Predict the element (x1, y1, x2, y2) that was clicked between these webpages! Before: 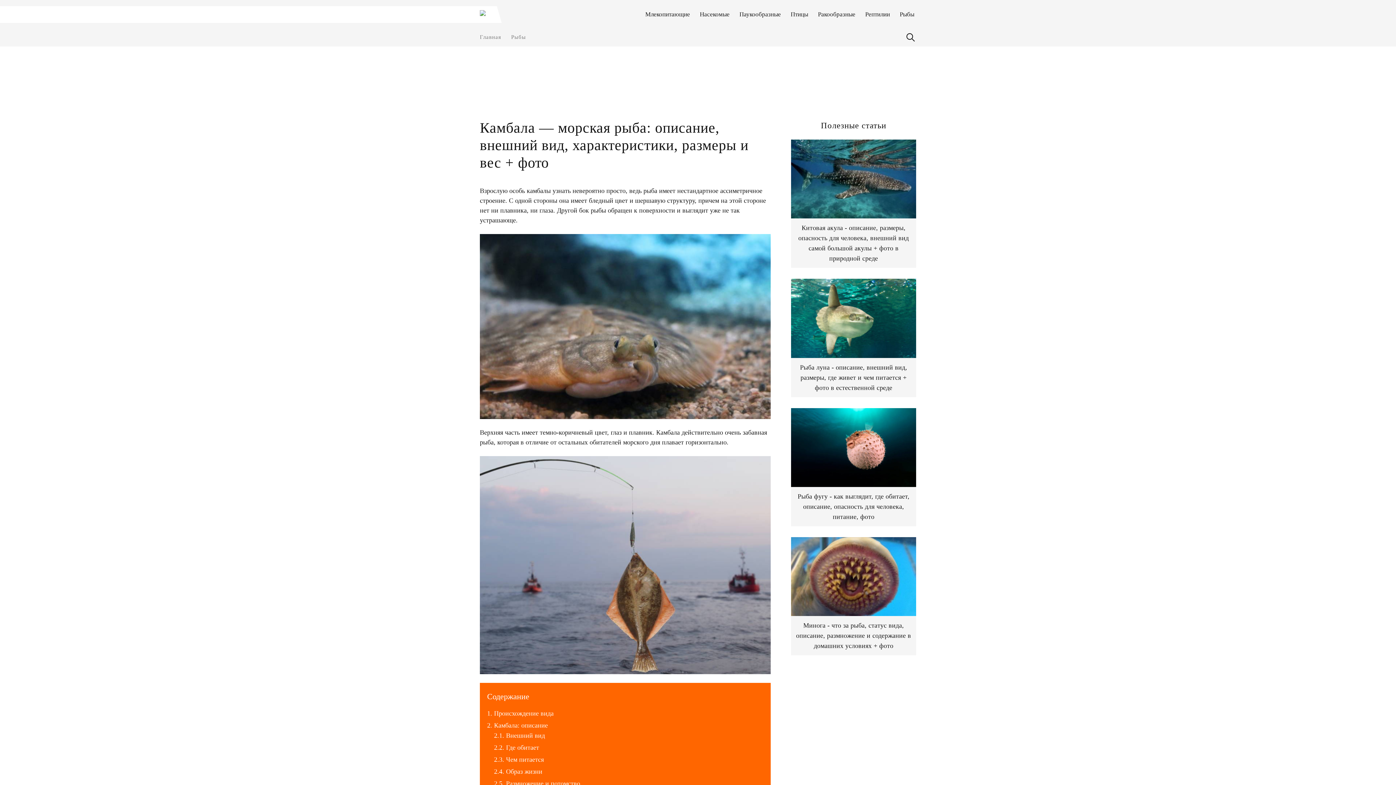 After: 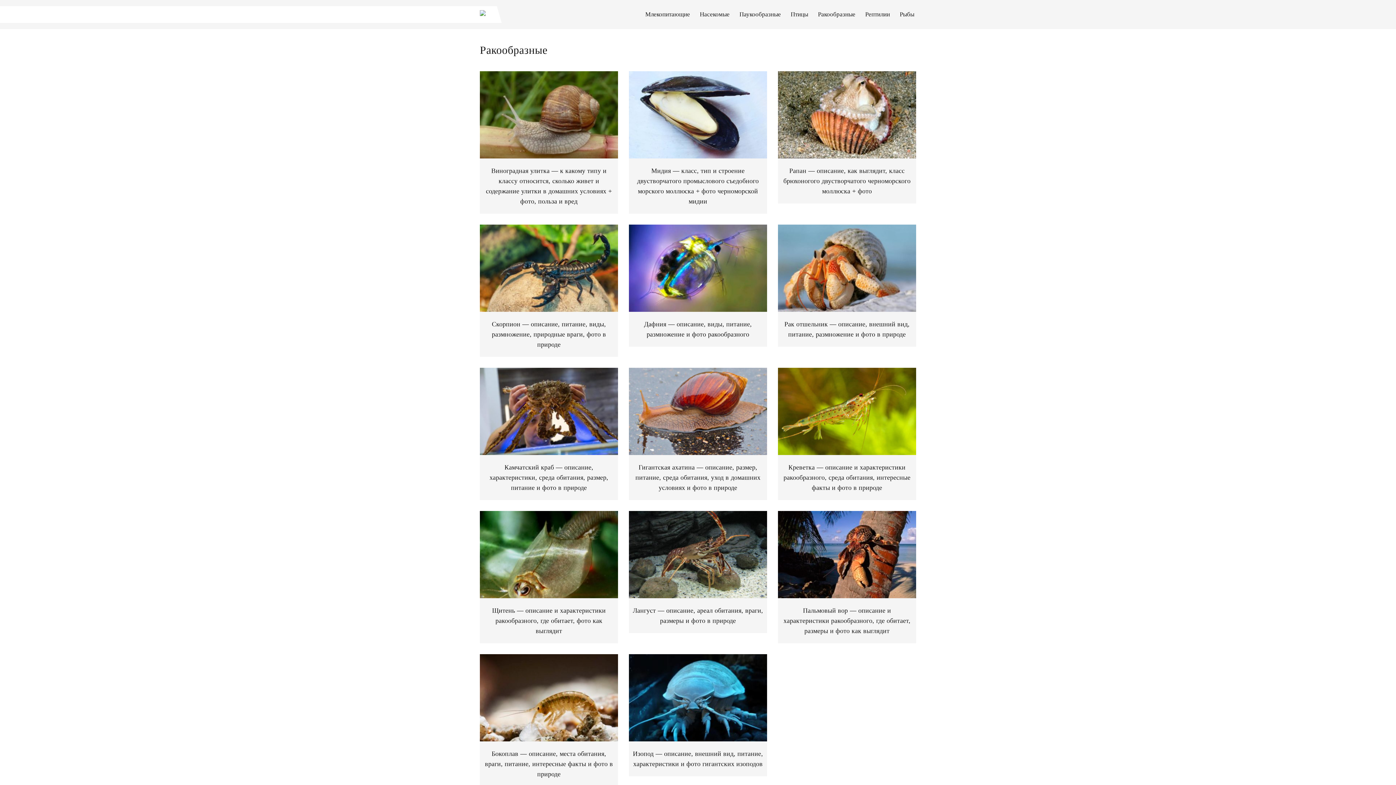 Action: bbox: (818, 10, 855, 18) label: Ракообразные